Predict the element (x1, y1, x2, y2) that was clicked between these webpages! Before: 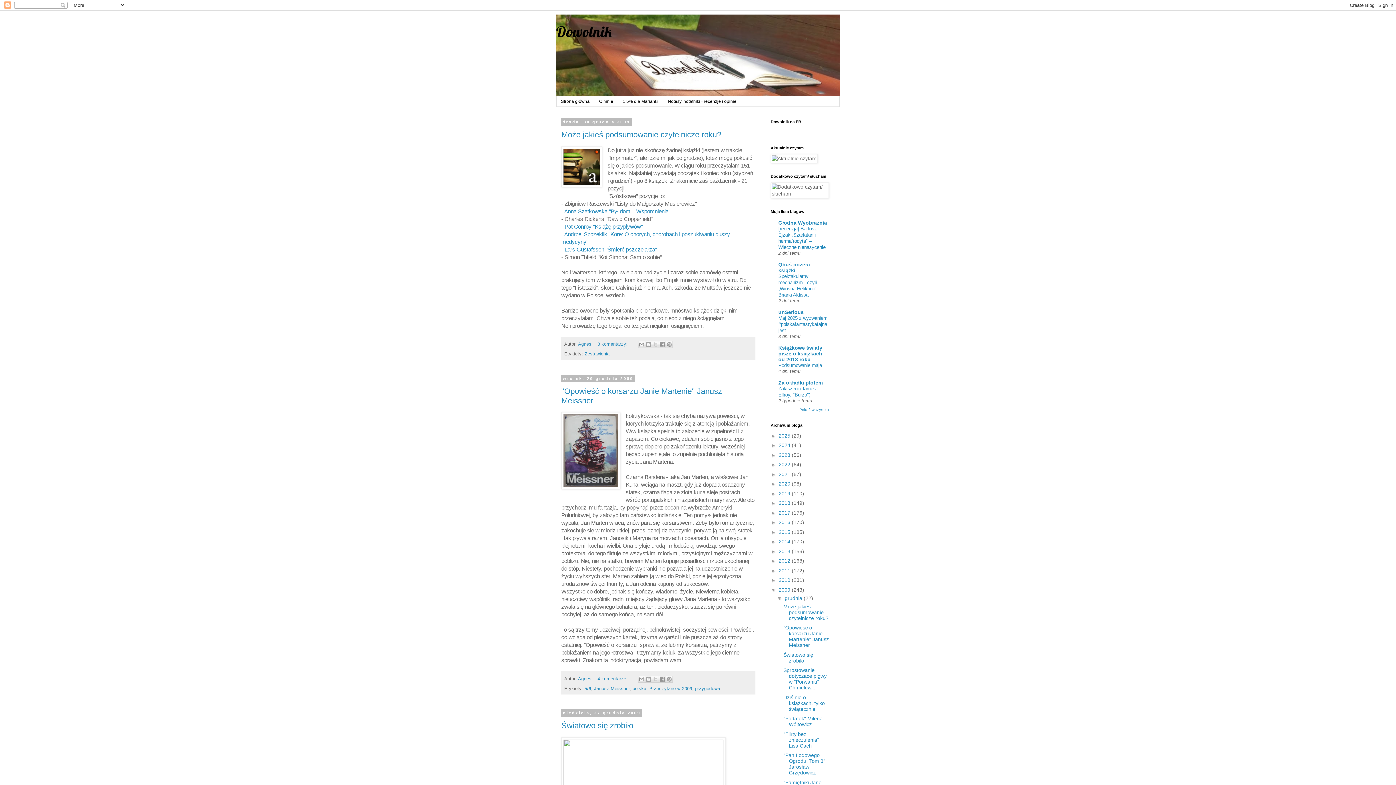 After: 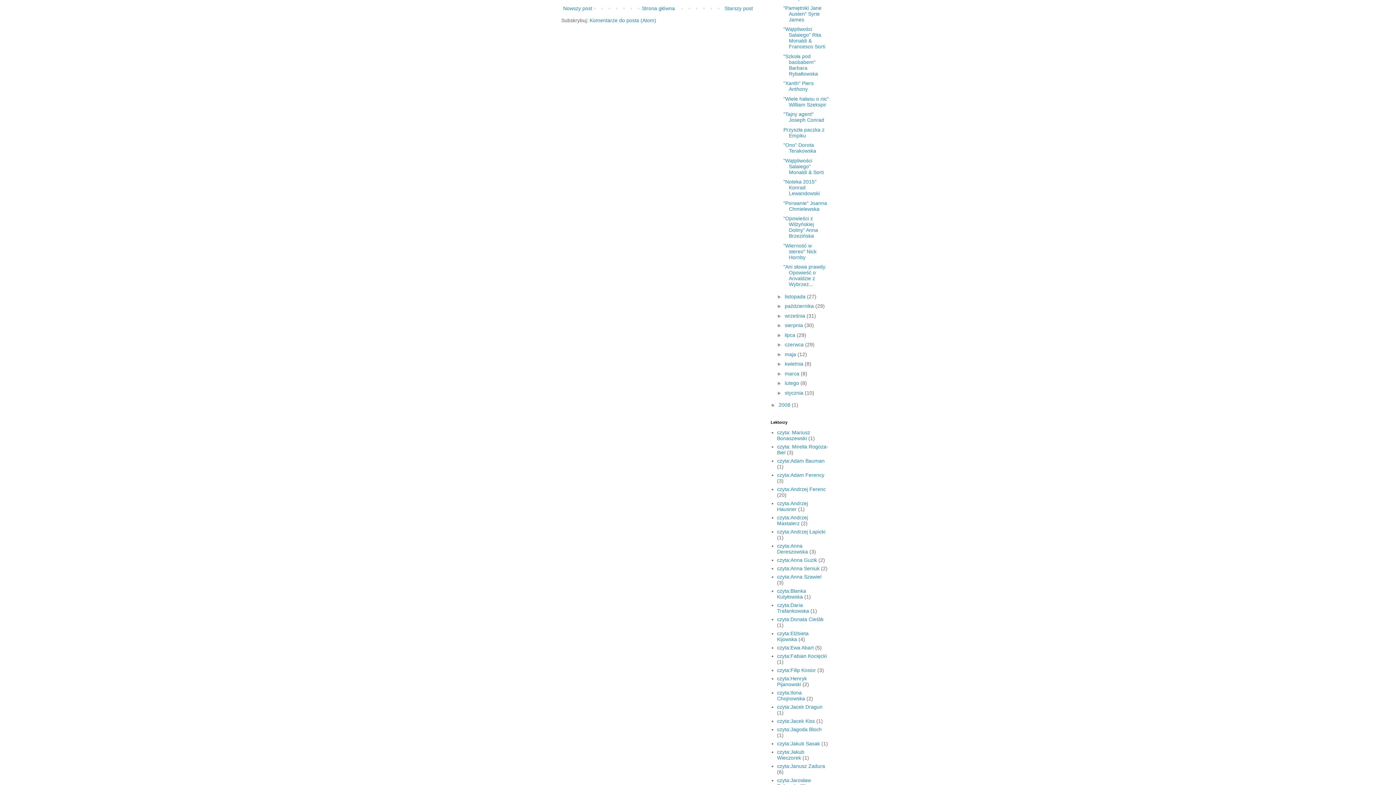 Action: bbox: (597, 676, 629, 681) label: 4 komentarze: 